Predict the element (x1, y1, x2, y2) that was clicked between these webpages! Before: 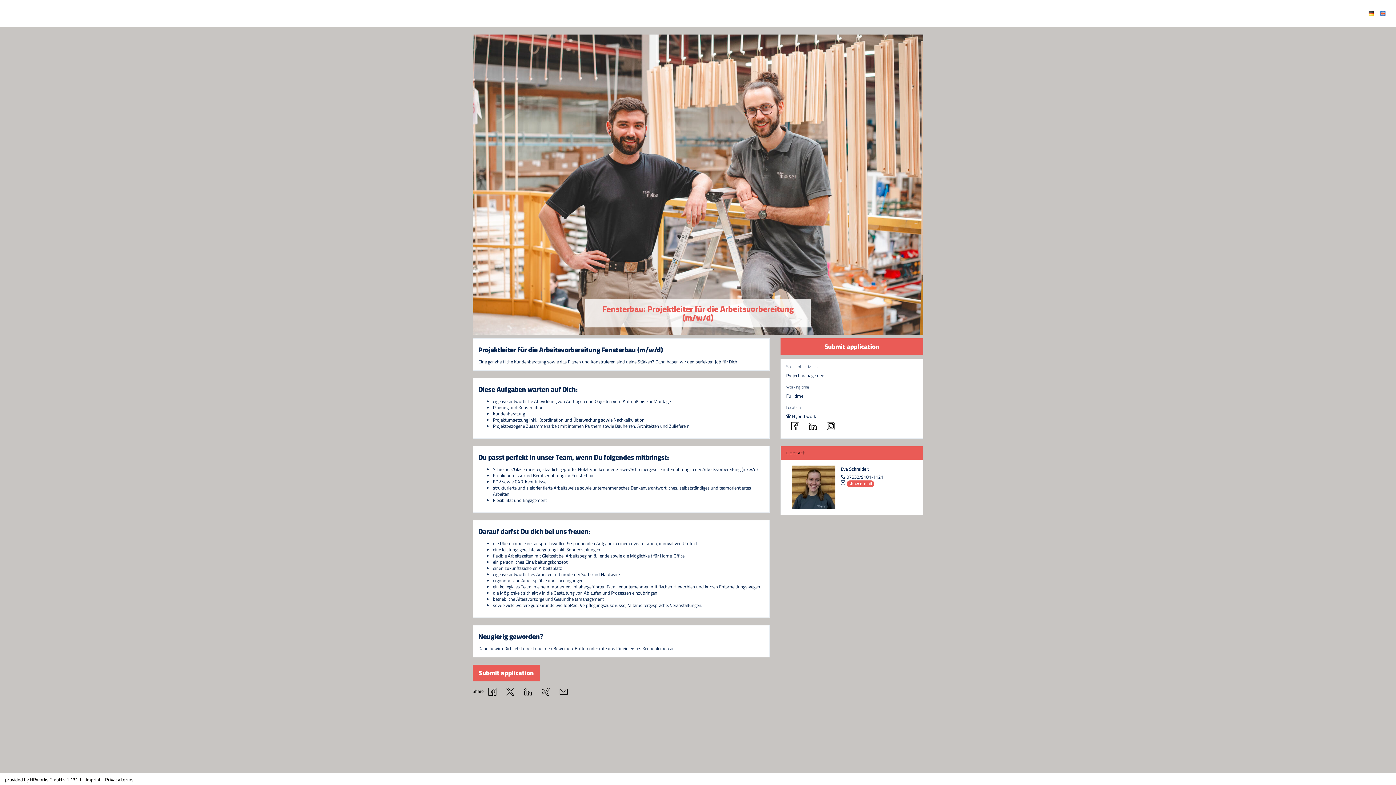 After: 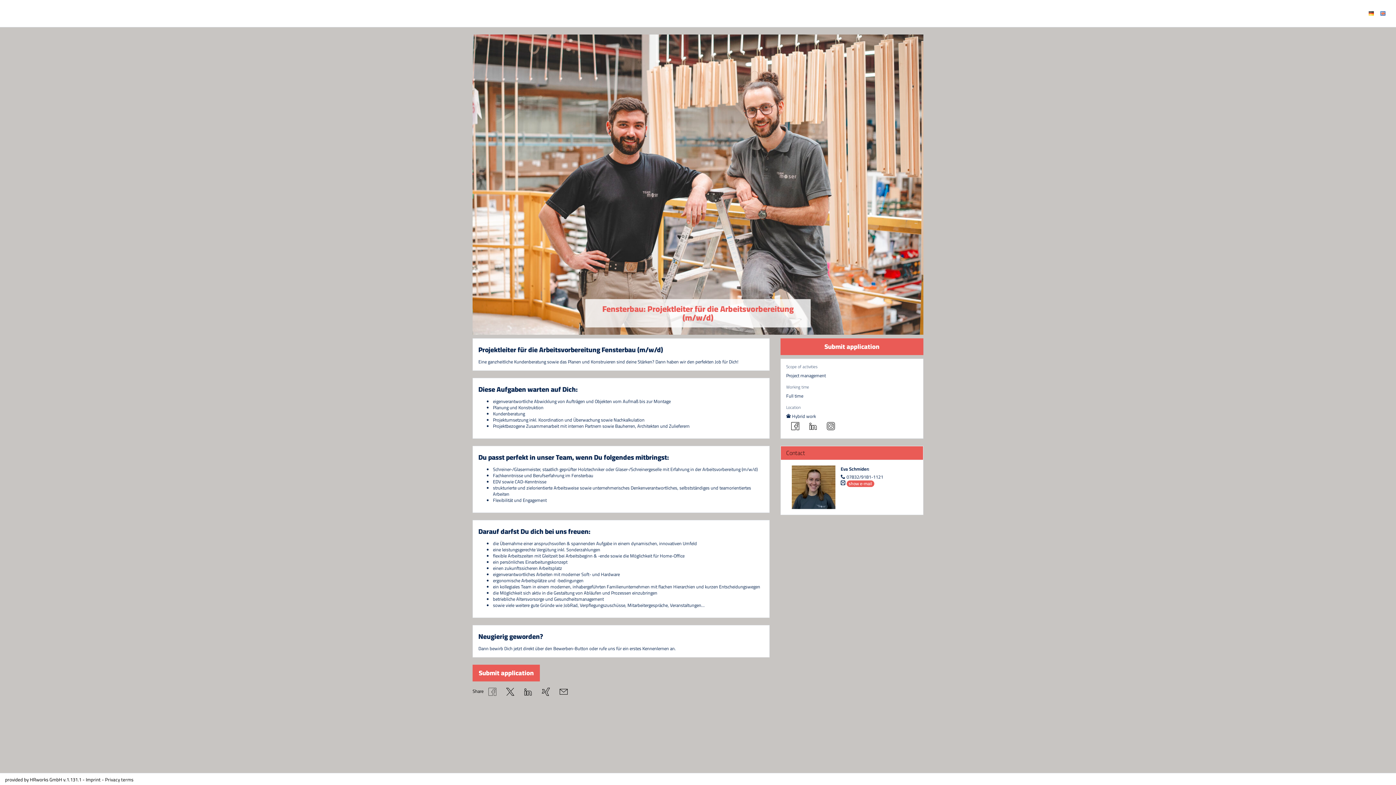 Action: bbox: (483, 685, 501, 699)